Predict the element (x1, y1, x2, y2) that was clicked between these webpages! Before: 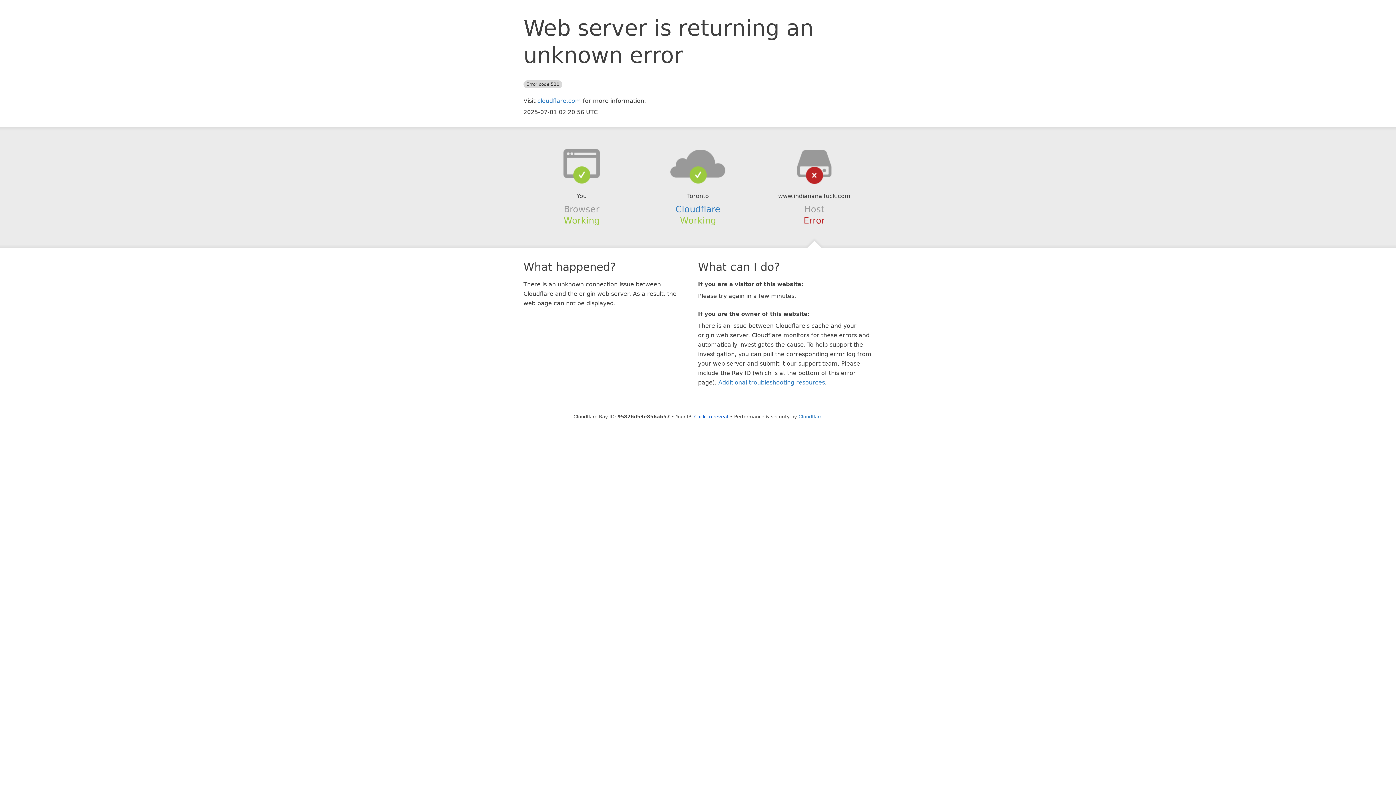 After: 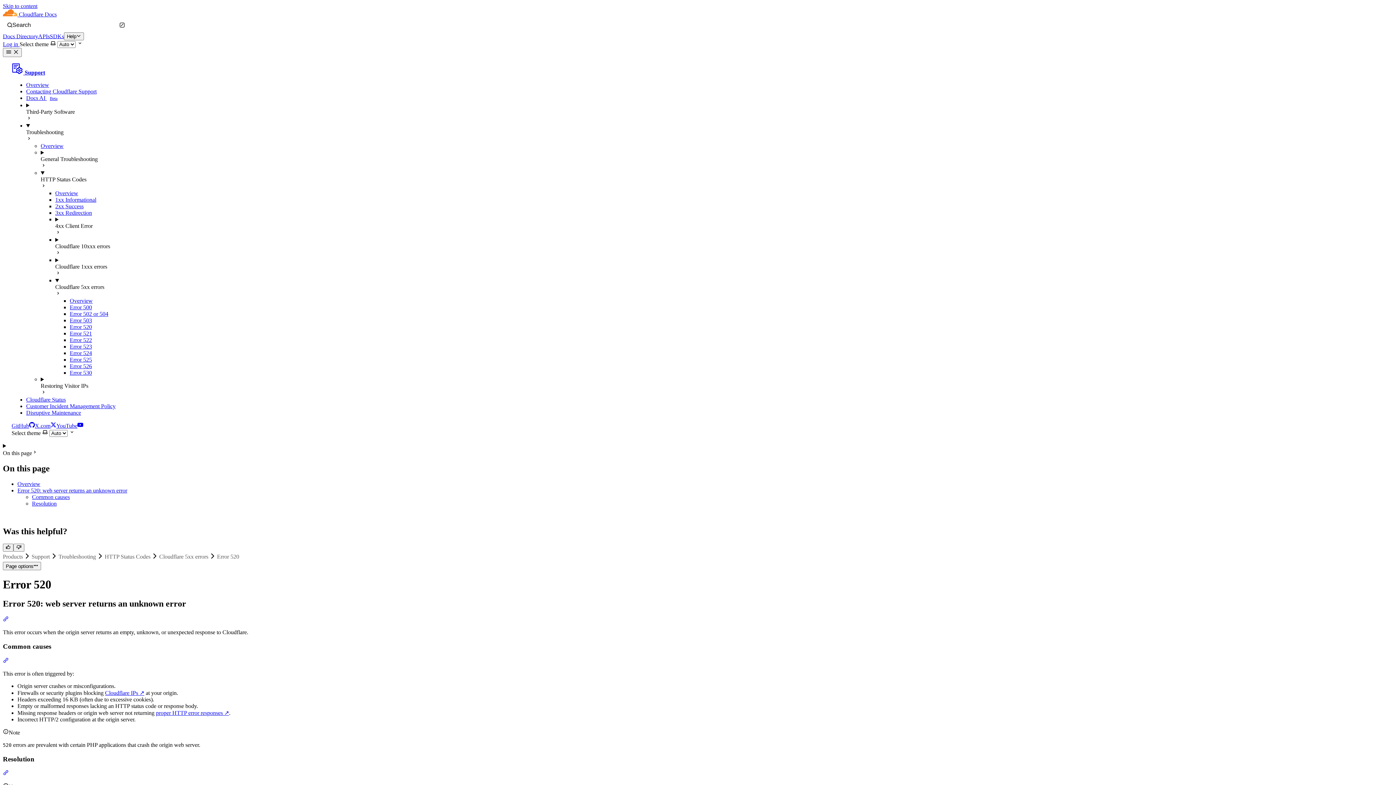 Action: label: Additional troubleshooting resources bbox: (718, 379, 825, 386)